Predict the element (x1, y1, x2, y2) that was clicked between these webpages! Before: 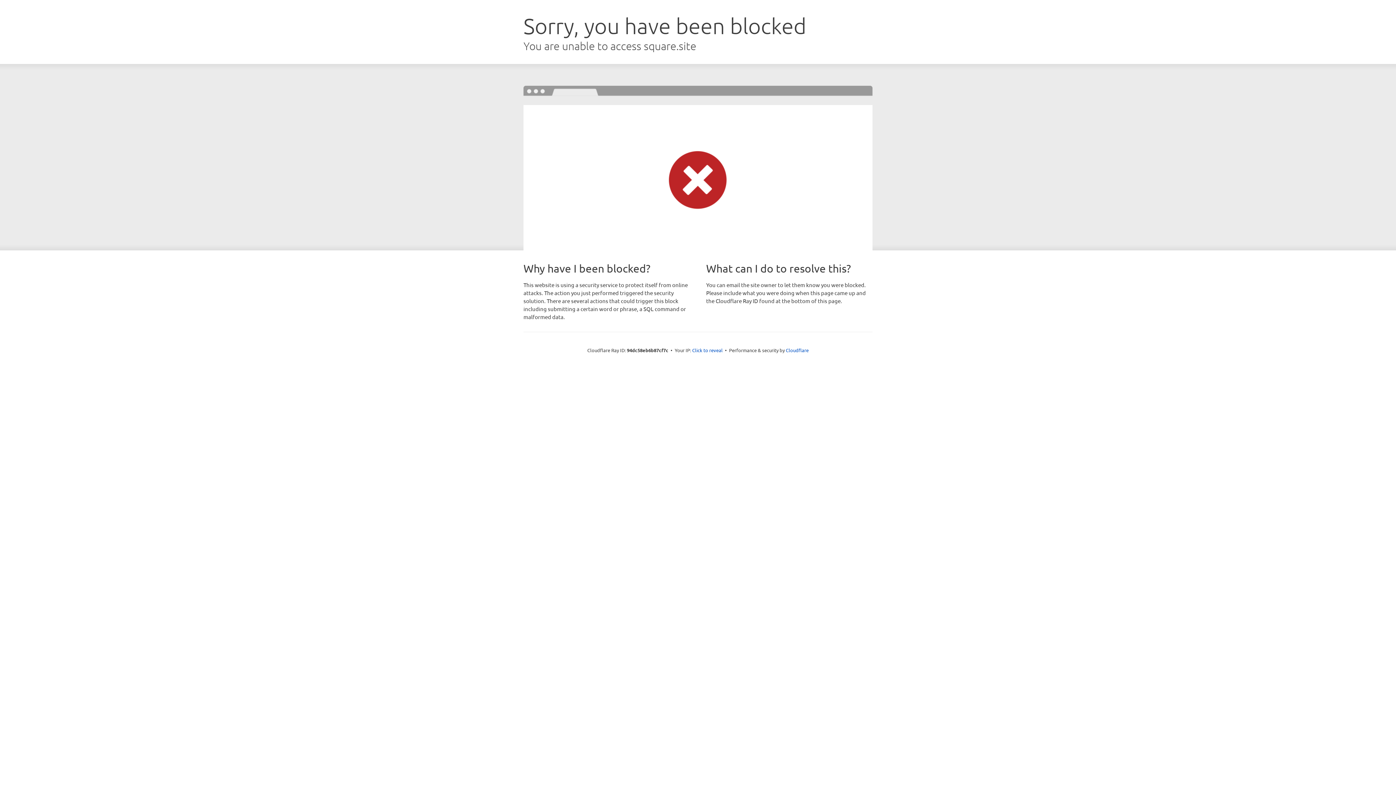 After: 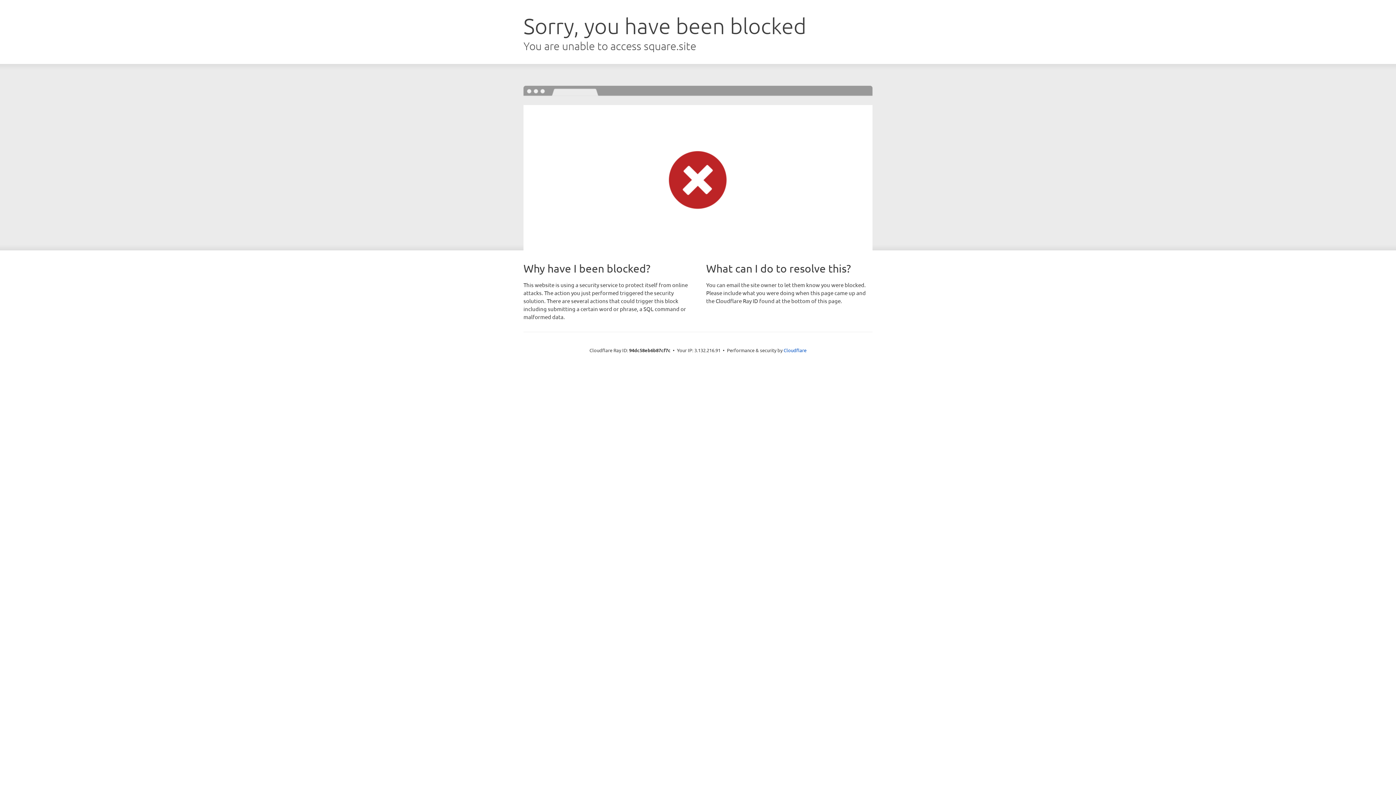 Action: label: Click to reveal bbox: (692, 346, 722, 353)